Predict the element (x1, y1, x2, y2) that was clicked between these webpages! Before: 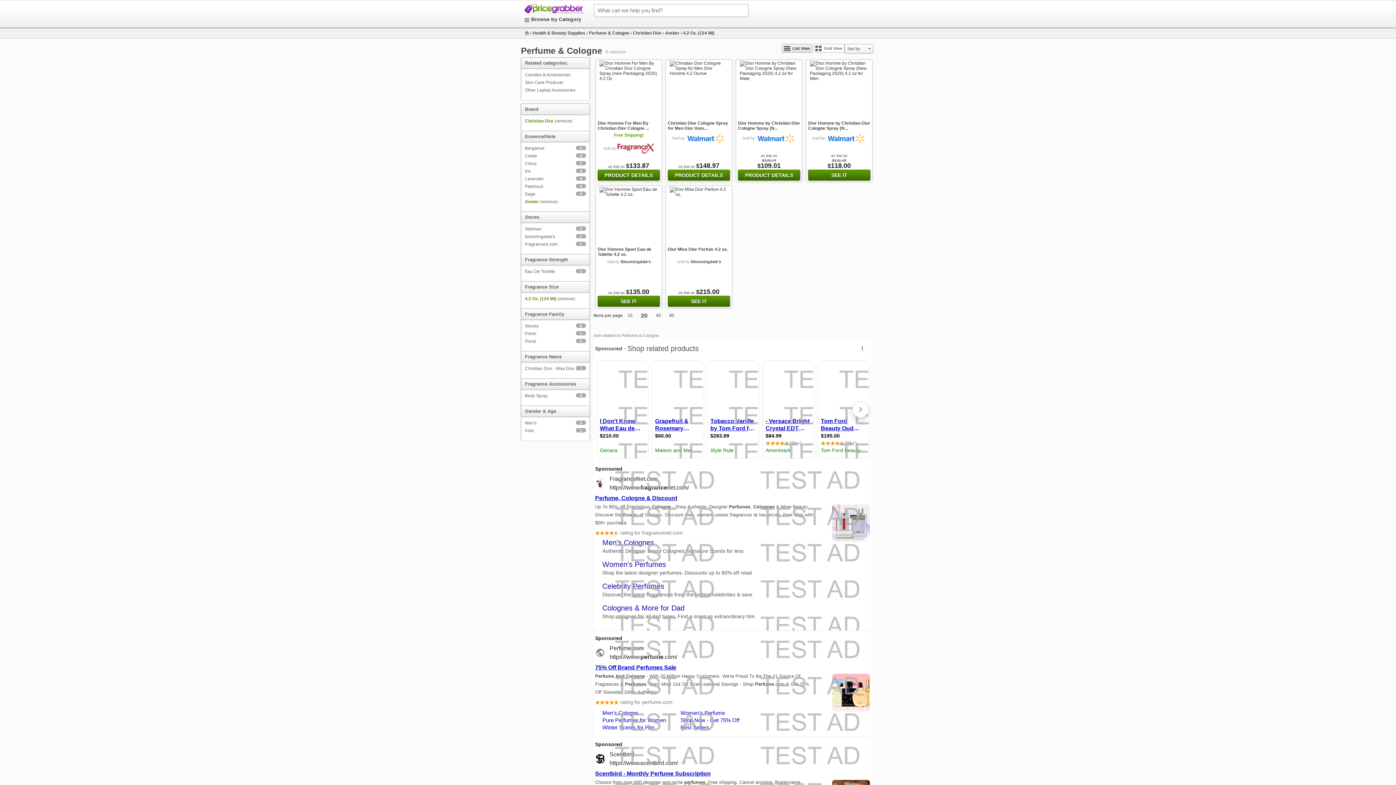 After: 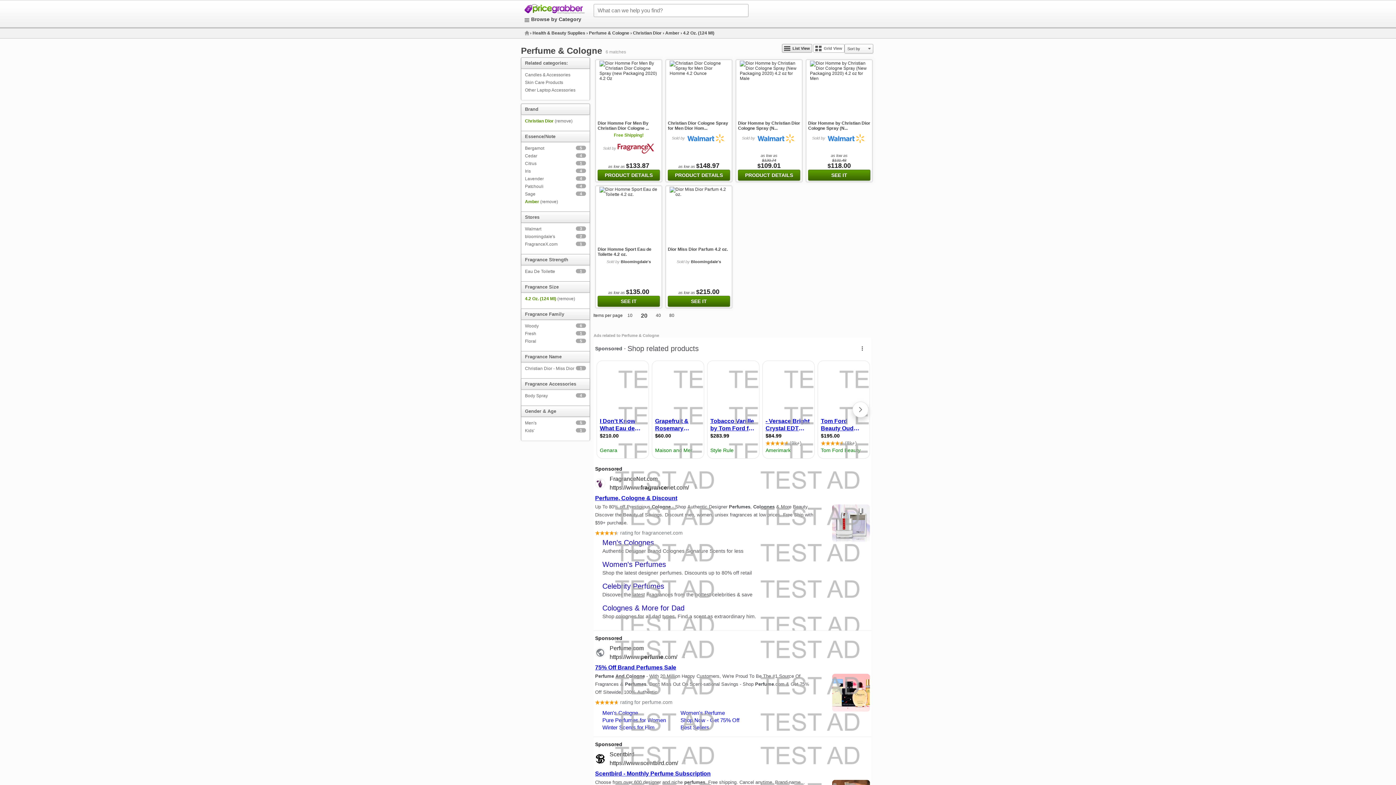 Action: bbox: (617, 146, 654, 150)